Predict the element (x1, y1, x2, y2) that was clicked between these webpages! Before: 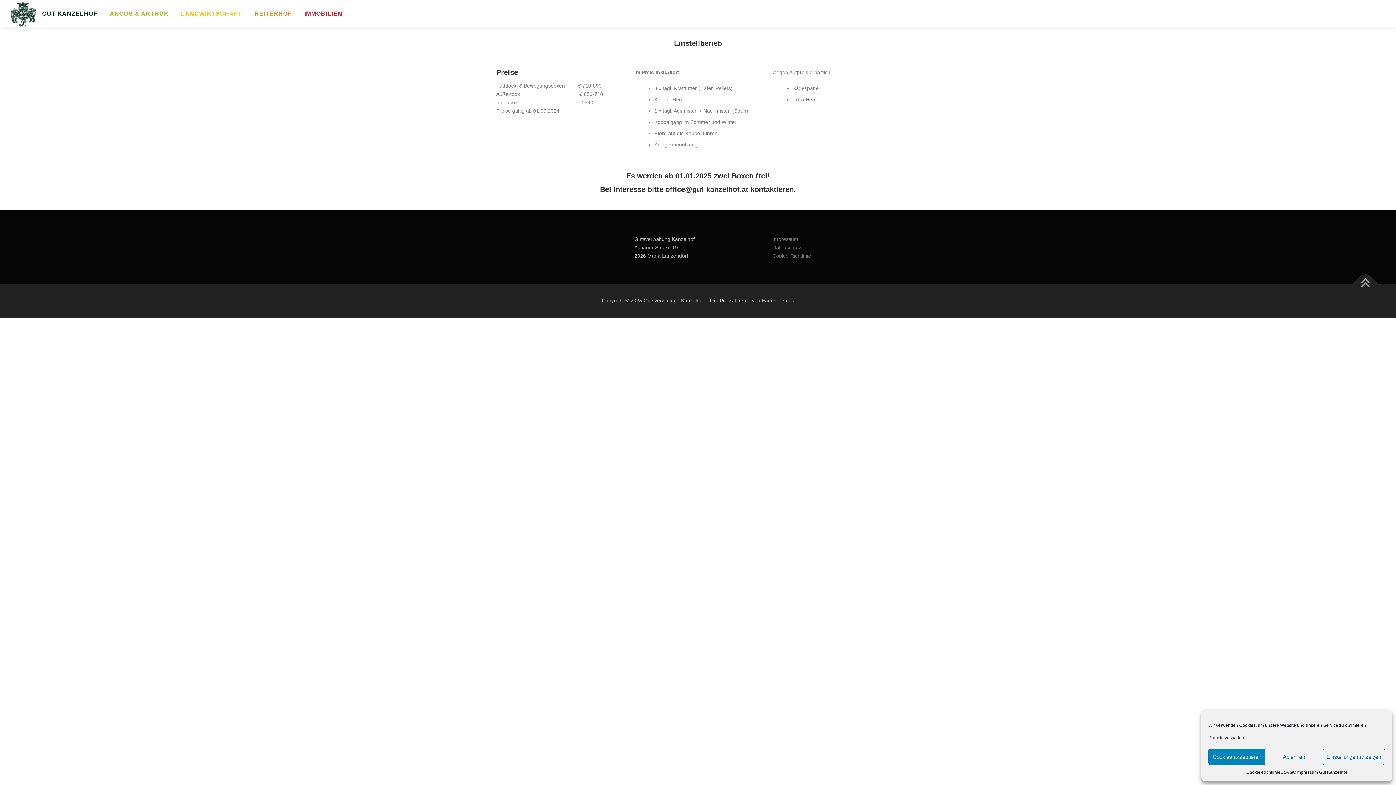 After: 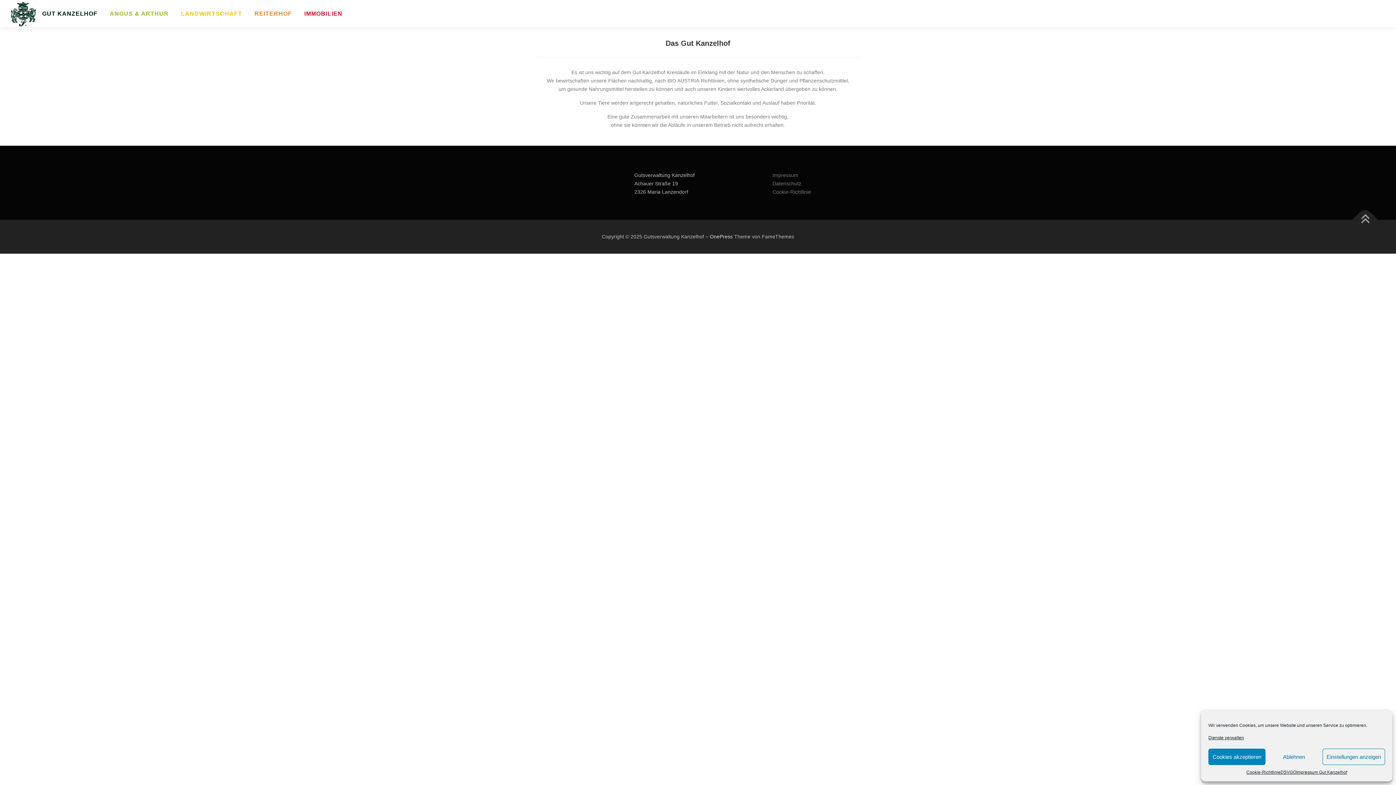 Action: label: GUT KANZELHOF bbox: (36, 0, 103, 27)